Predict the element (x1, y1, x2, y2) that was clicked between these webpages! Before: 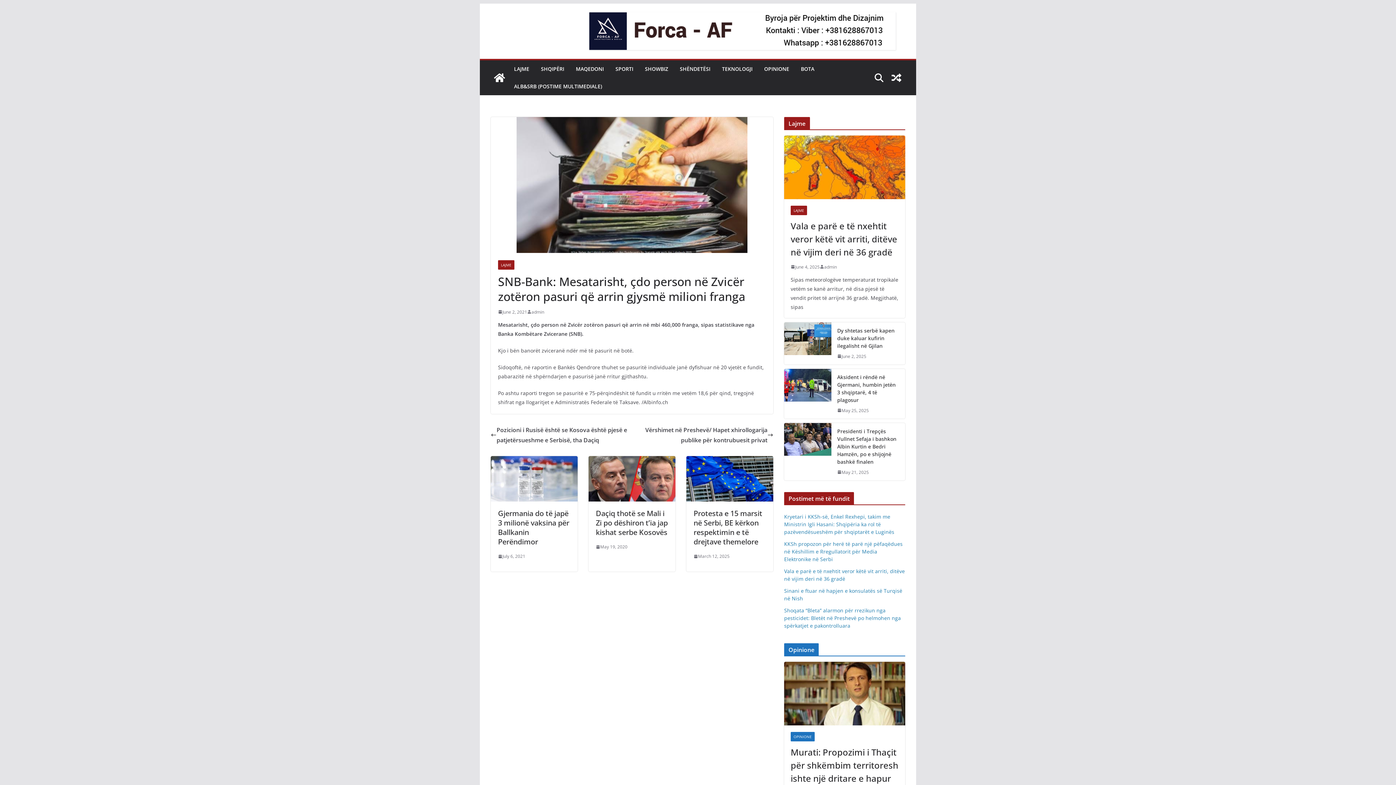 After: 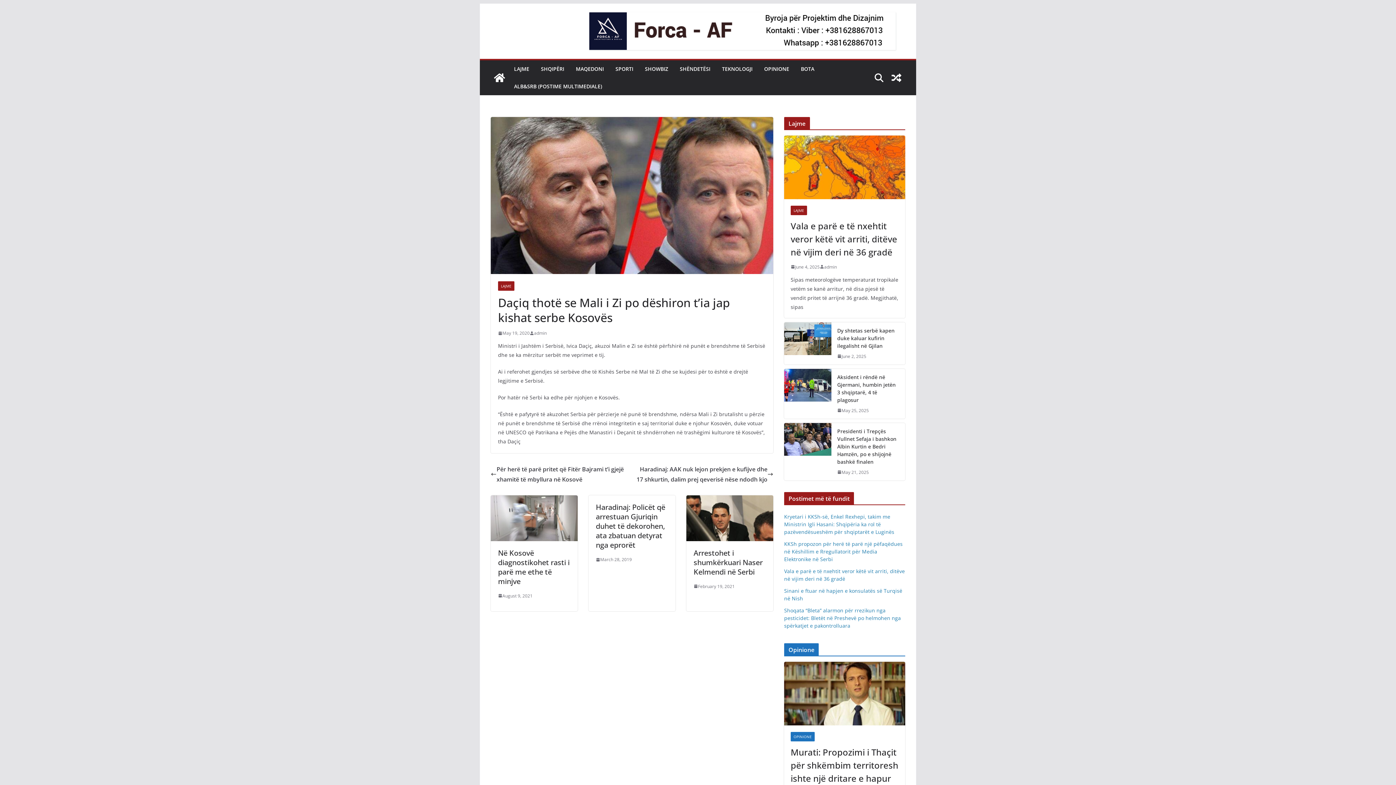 Action: bbox: (596, 508, 668, 537) label: Daçiq thotë se Mali i Zi po dëshiron t’ia jap kishat serbe Kosovës